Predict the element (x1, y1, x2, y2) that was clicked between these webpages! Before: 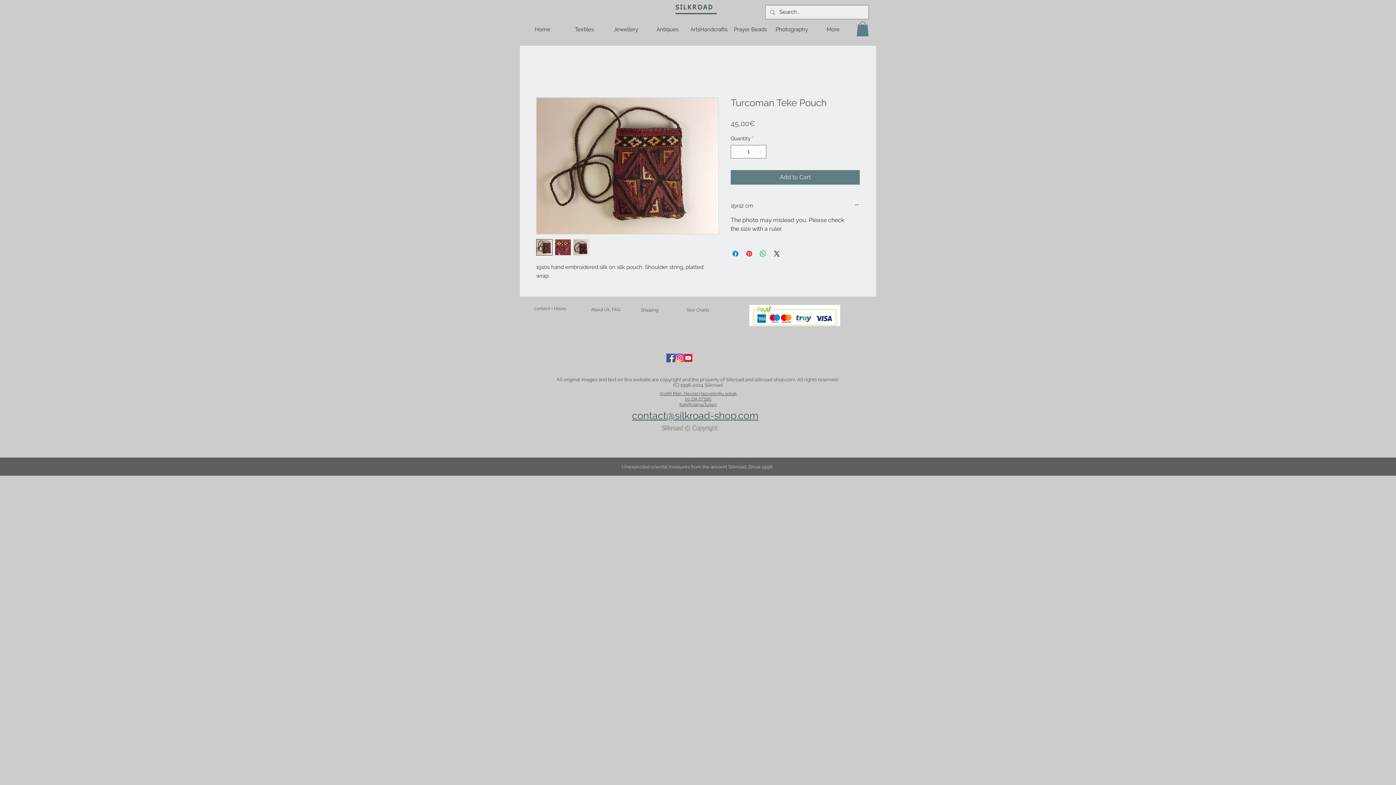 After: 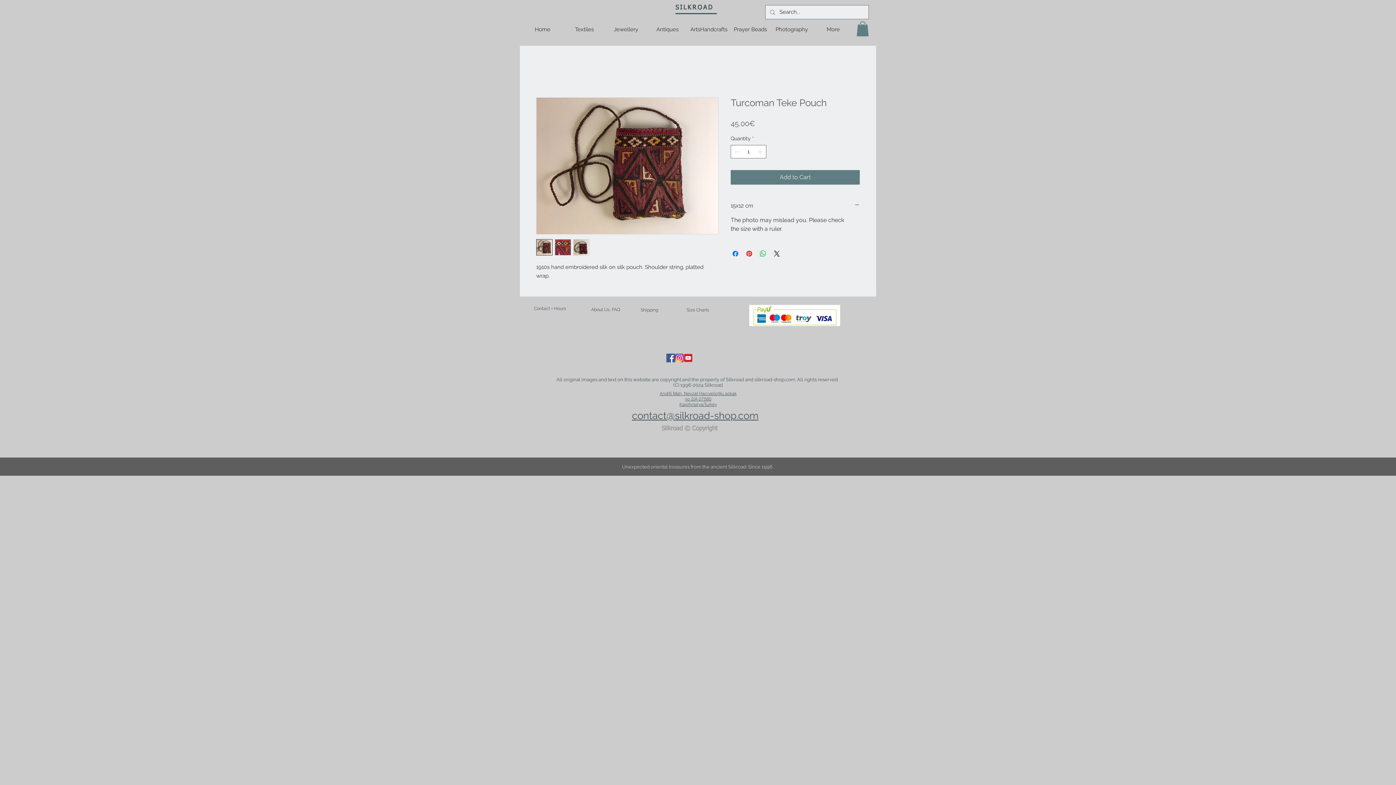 Action: bbox: (573, 239, 589, 255)